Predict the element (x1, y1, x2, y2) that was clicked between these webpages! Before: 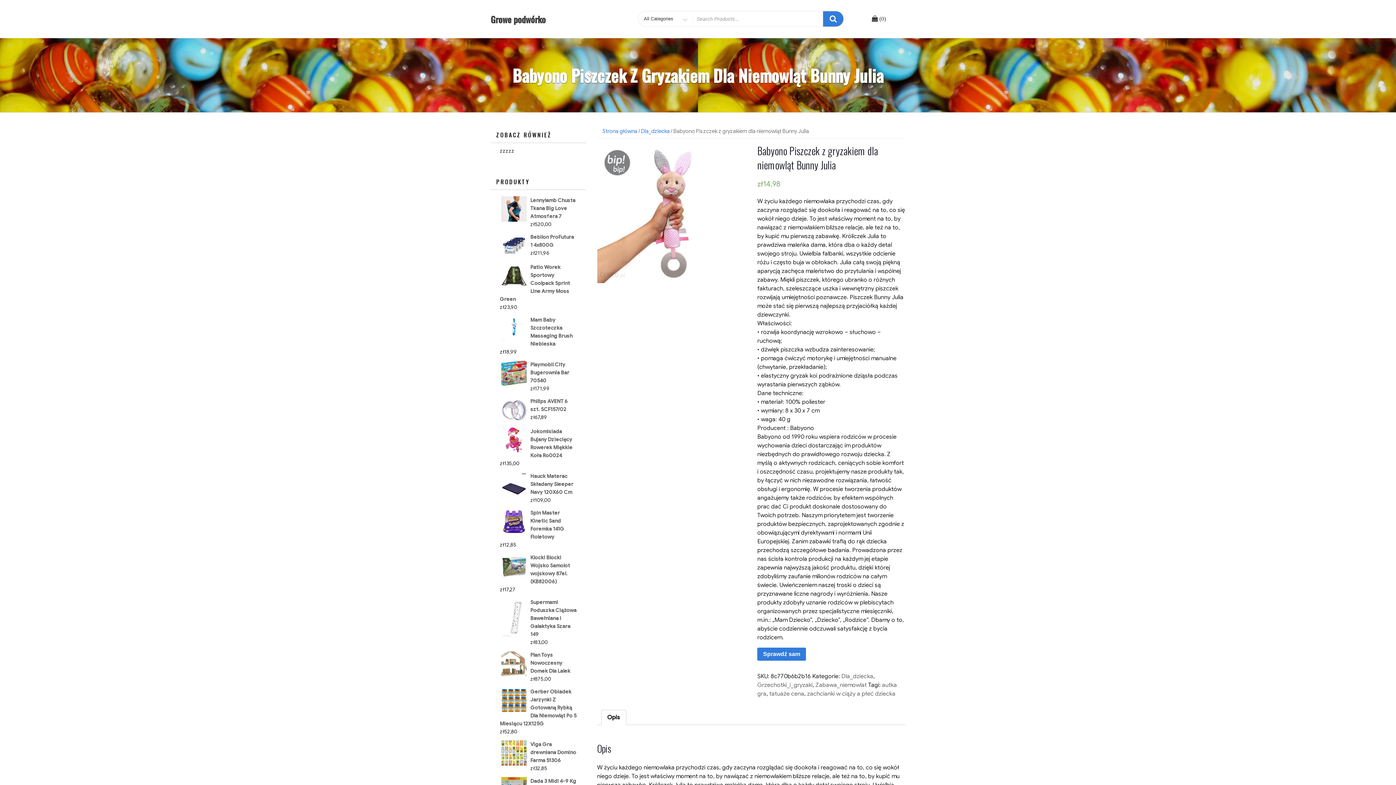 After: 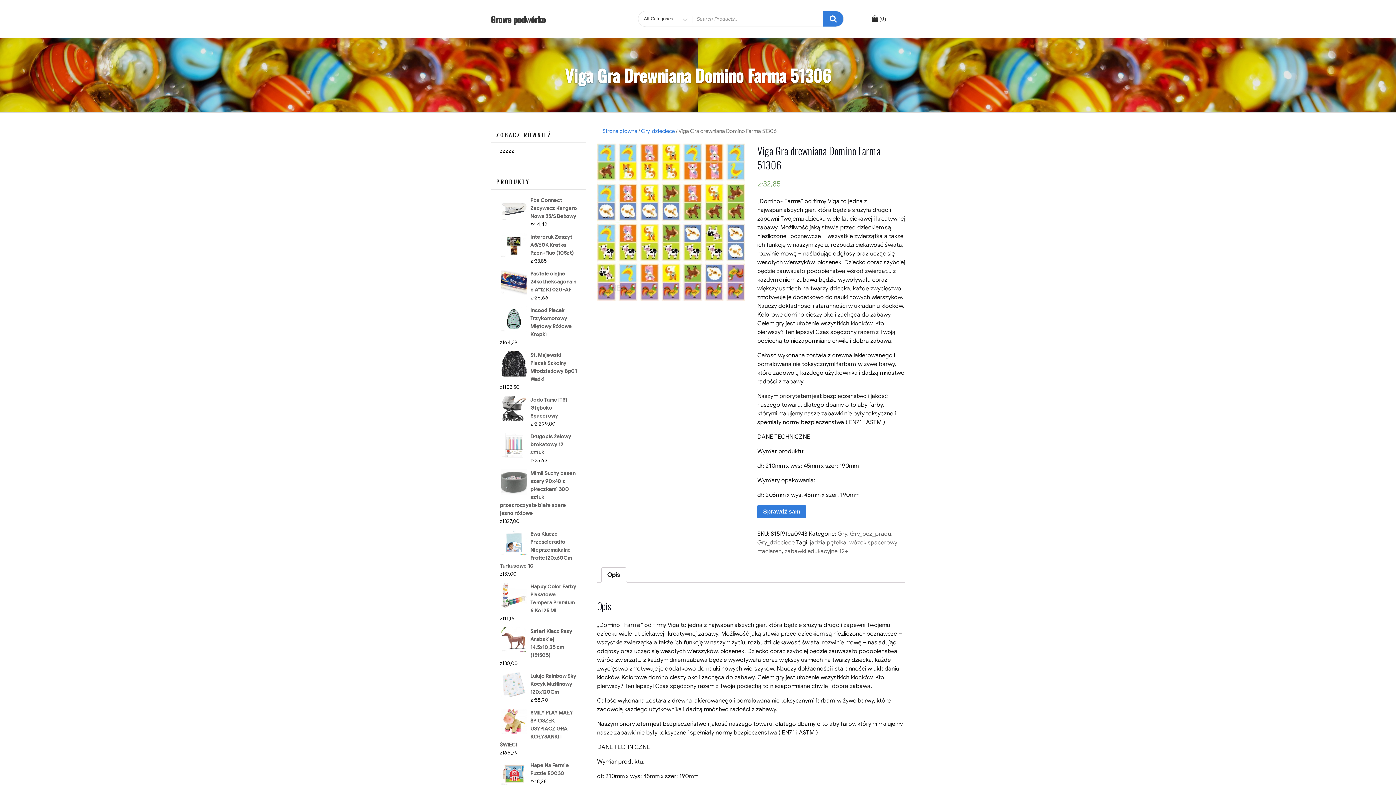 Action: bbox: (500, 740, 577, 764) label: Viga Gra drewniana Domino Farma 51306